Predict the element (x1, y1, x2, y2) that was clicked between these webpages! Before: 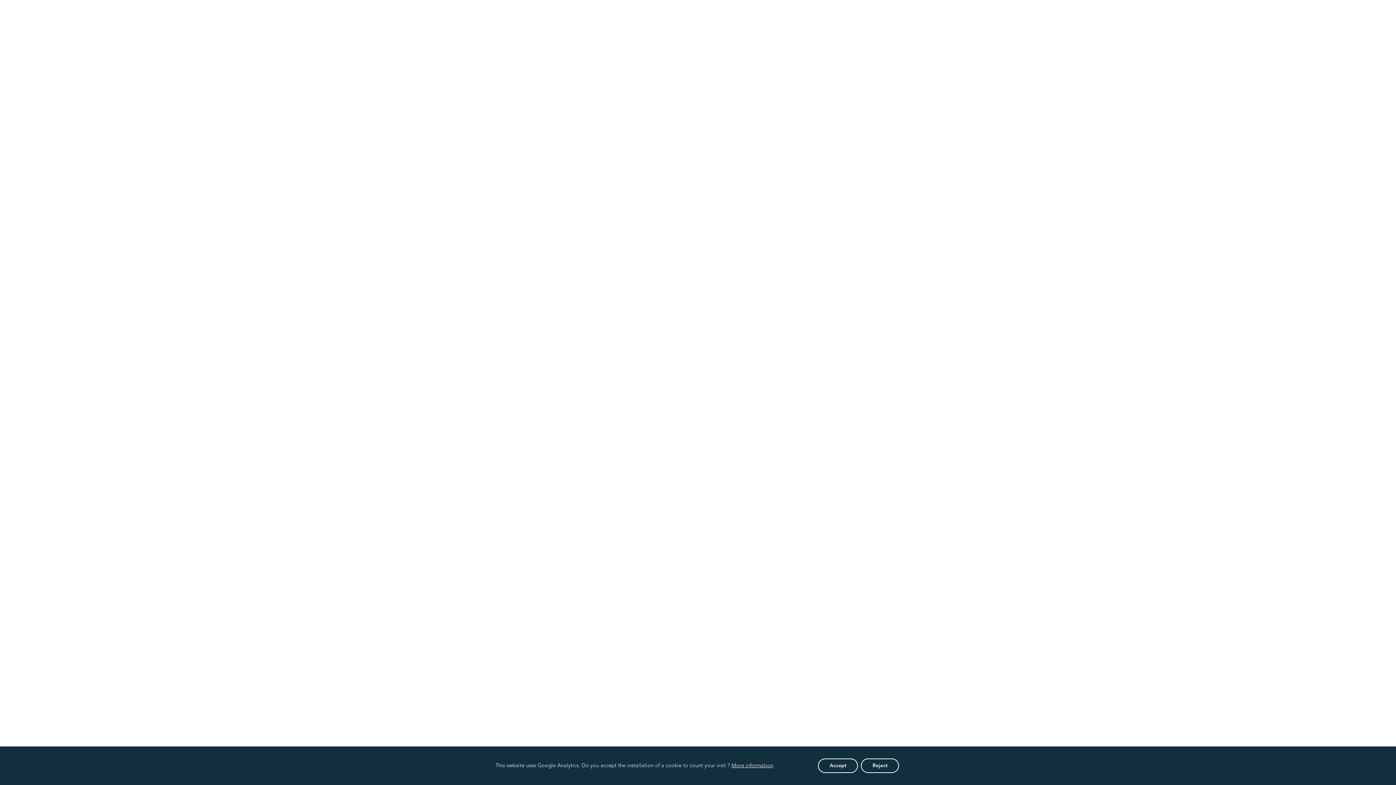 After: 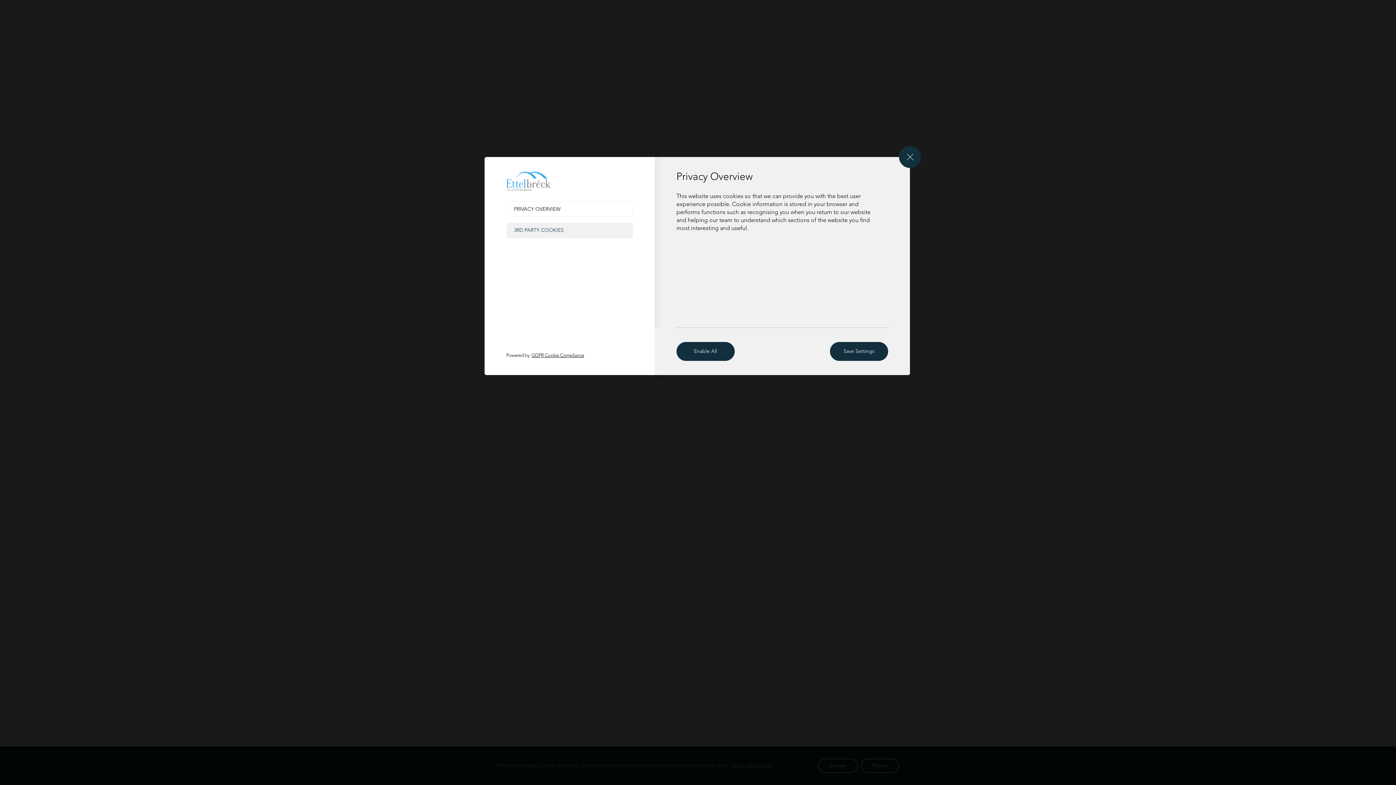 Action: bbox: (729, 762, 769, 769) label: More information